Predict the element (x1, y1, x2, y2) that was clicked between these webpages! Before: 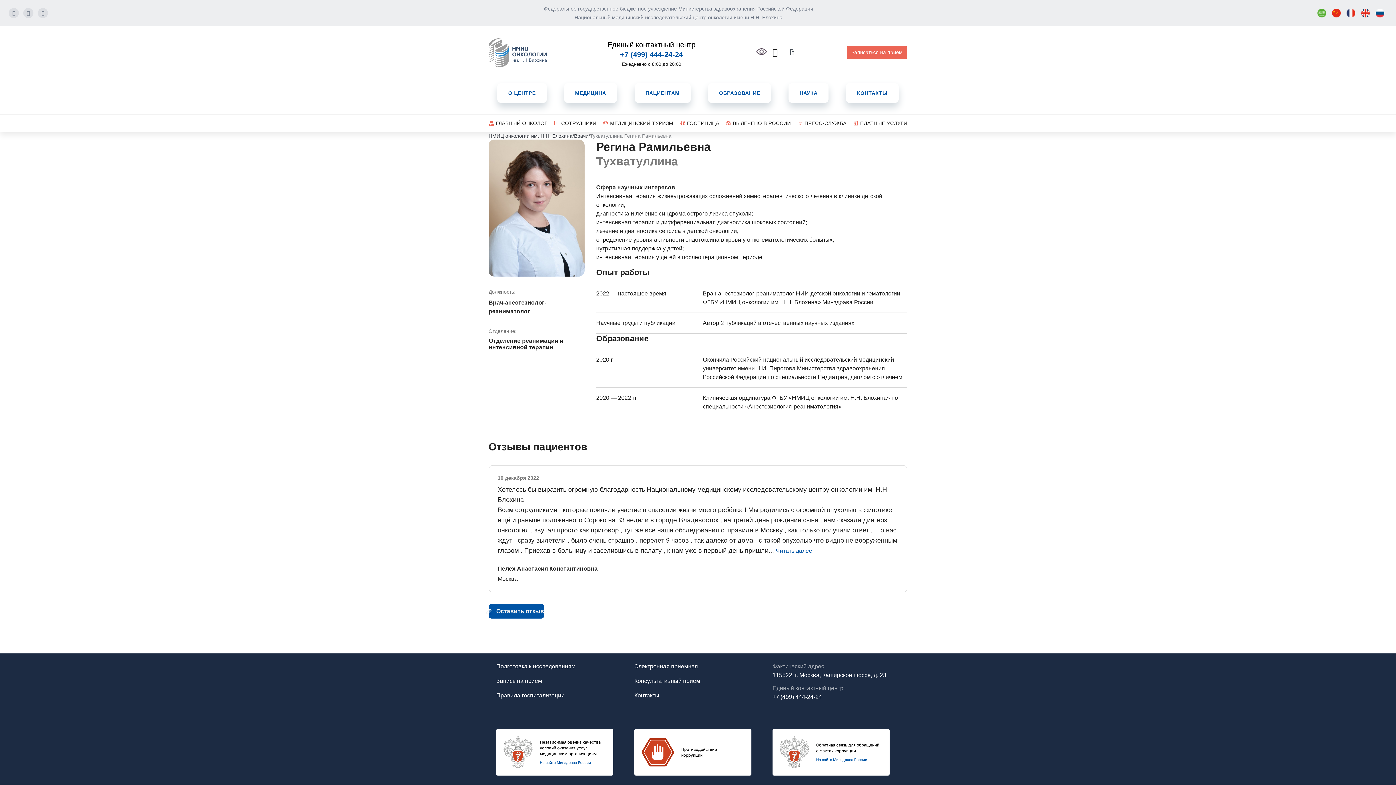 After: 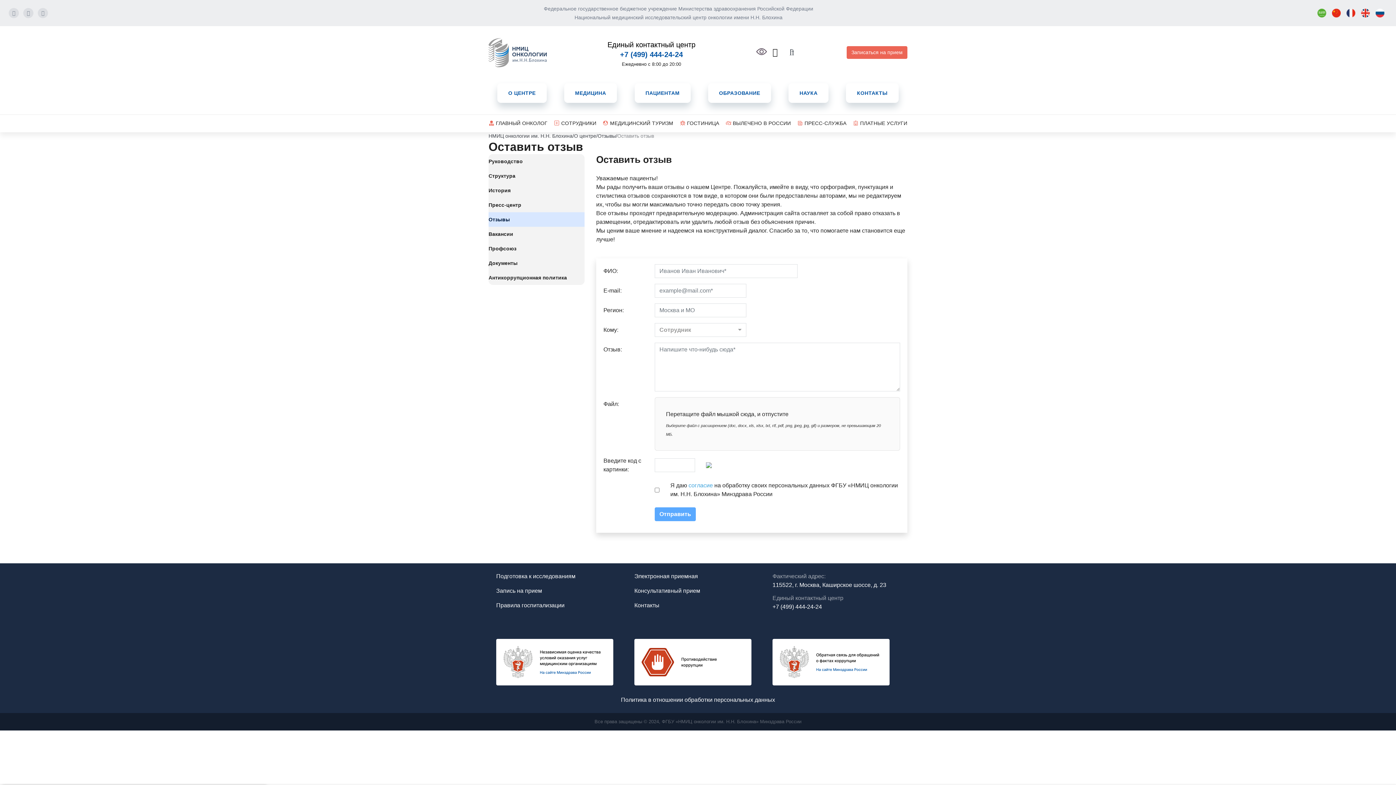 Action: bbox: (488, 604, 544, 618) label: Оставить отзыв